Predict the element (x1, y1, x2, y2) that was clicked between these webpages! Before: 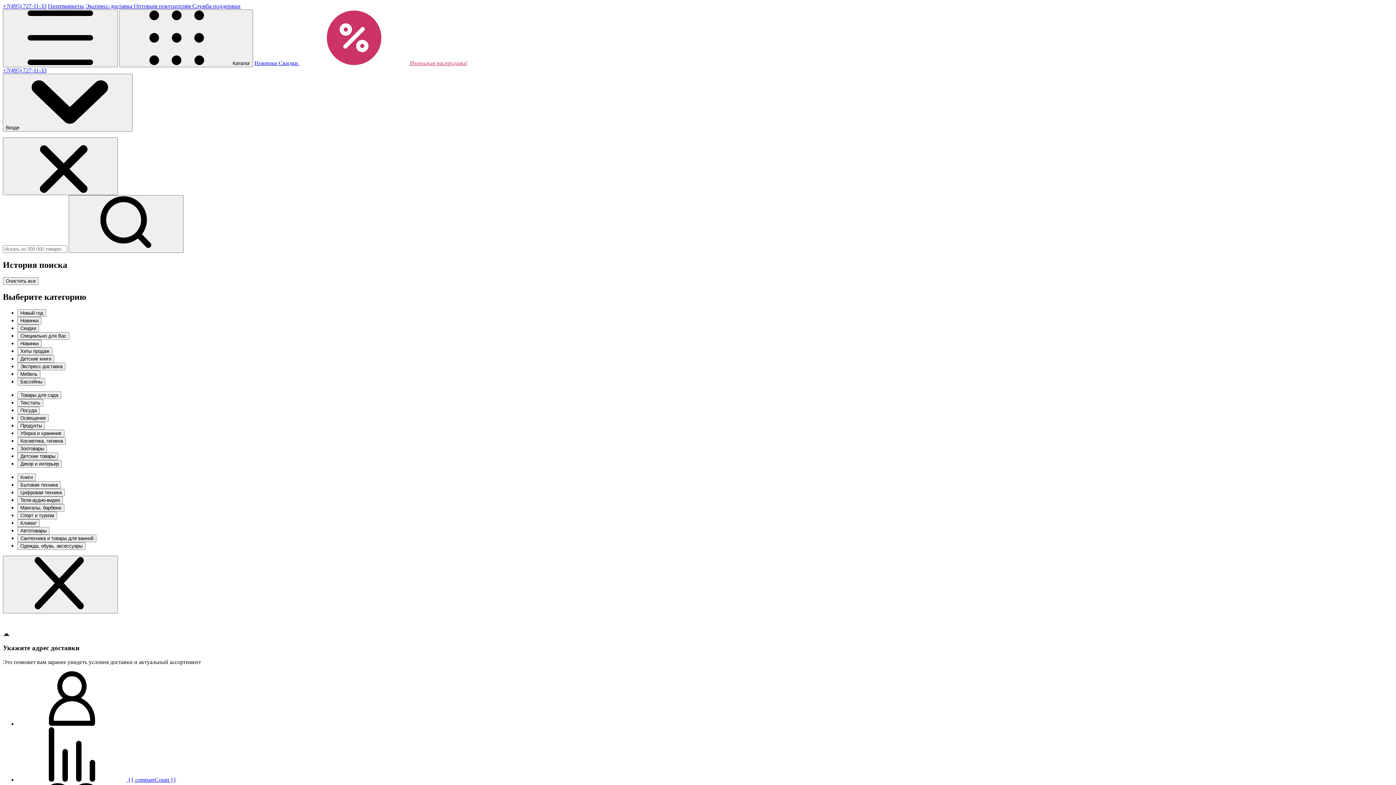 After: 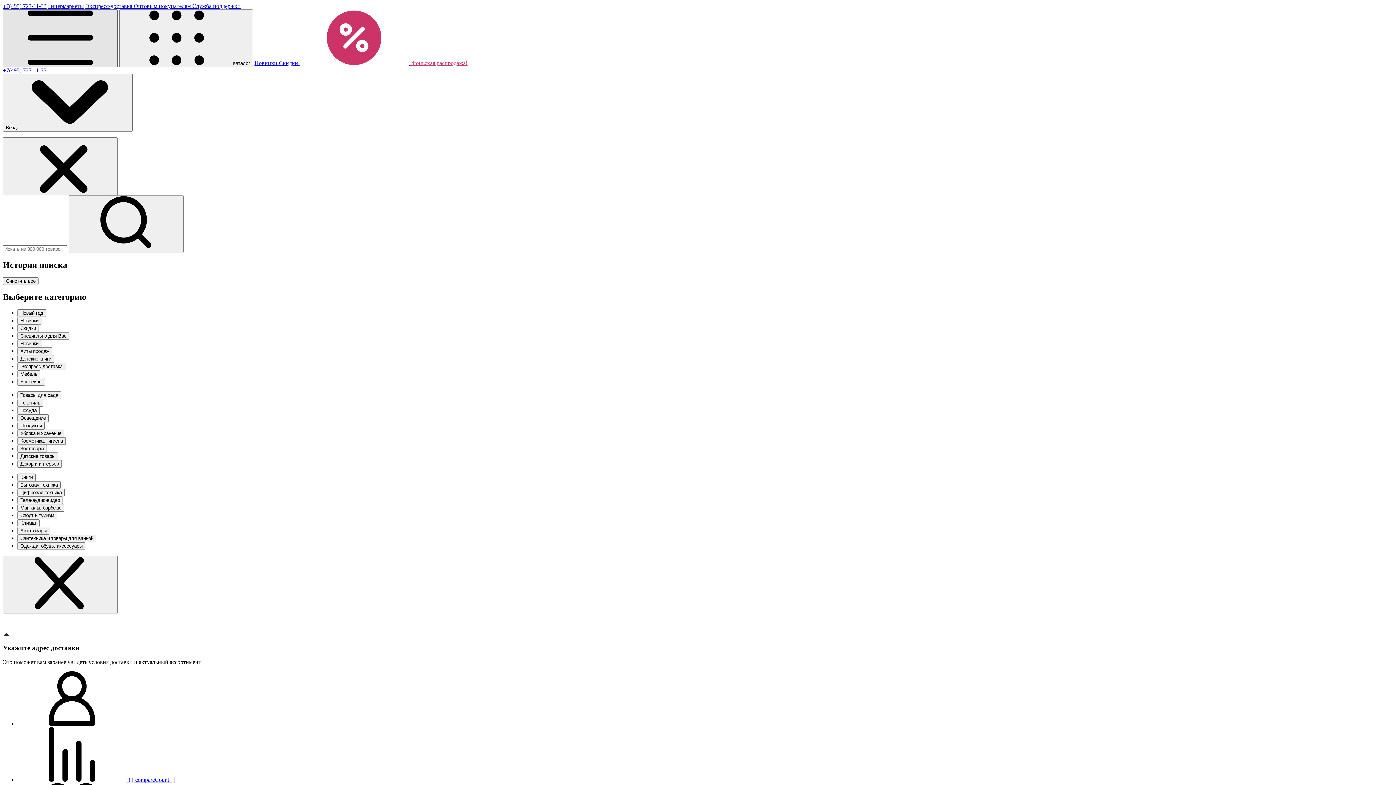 Action: bbox: (2, 9, 117, 67)